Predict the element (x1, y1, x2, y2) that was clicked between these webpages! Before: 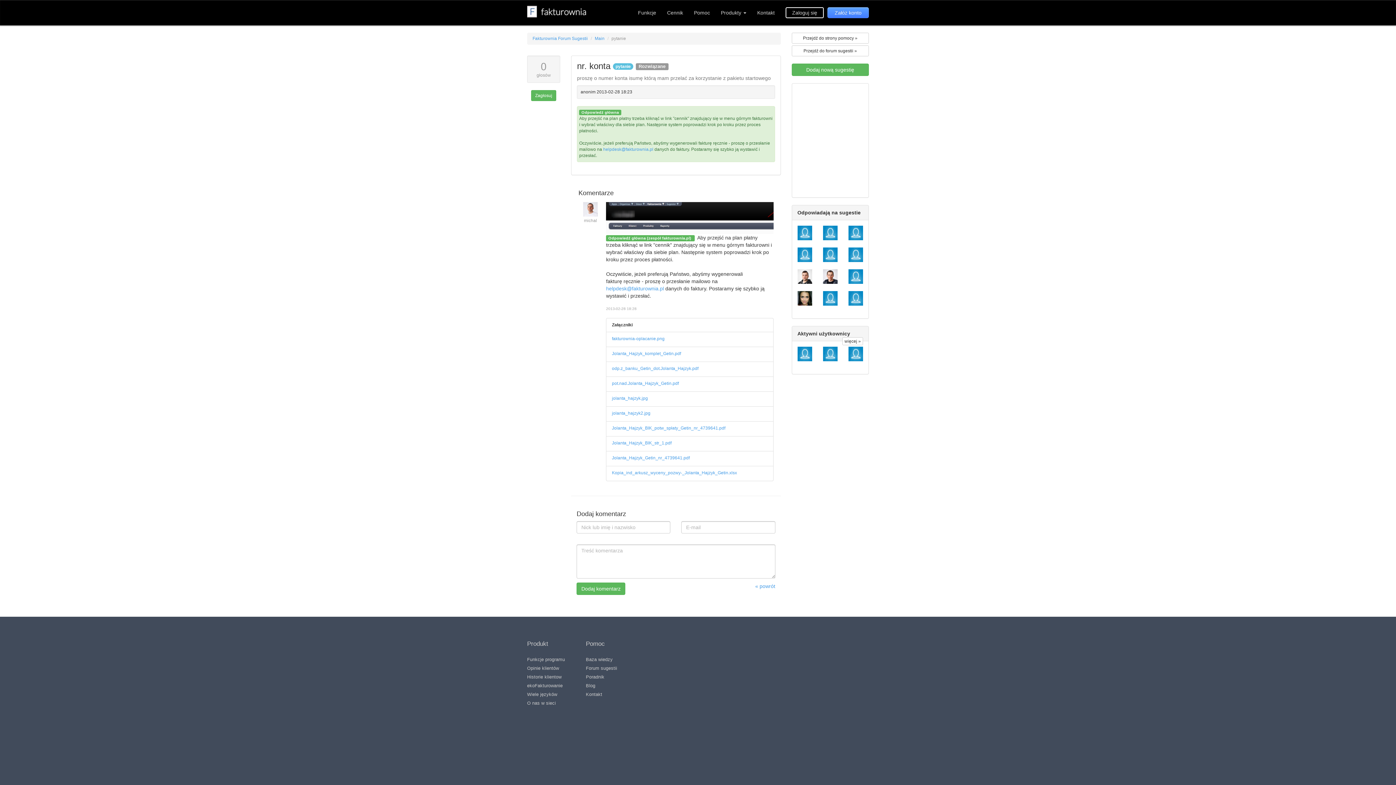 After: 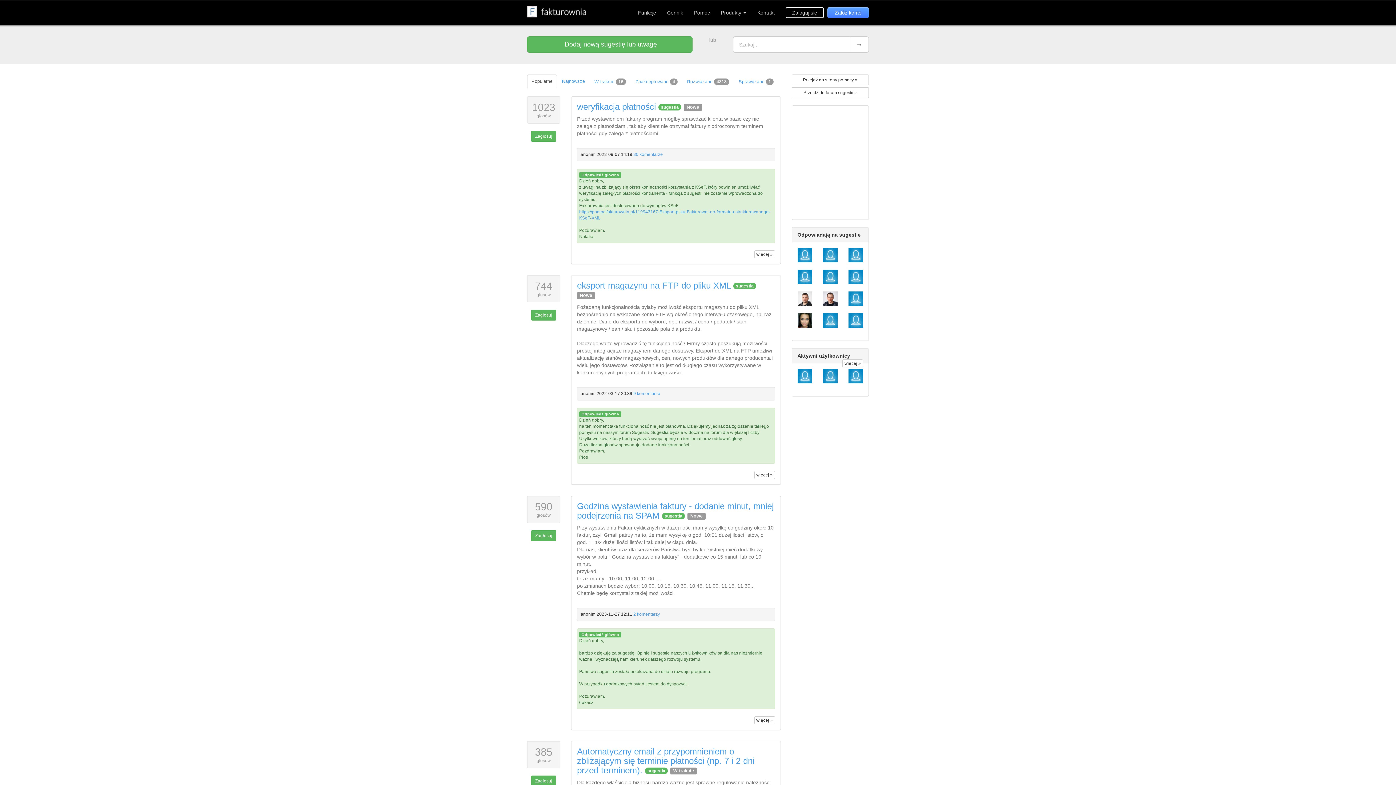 Action: bbox: (532, 36, 589, 41) label: Fakturownia Forum Sugestii 